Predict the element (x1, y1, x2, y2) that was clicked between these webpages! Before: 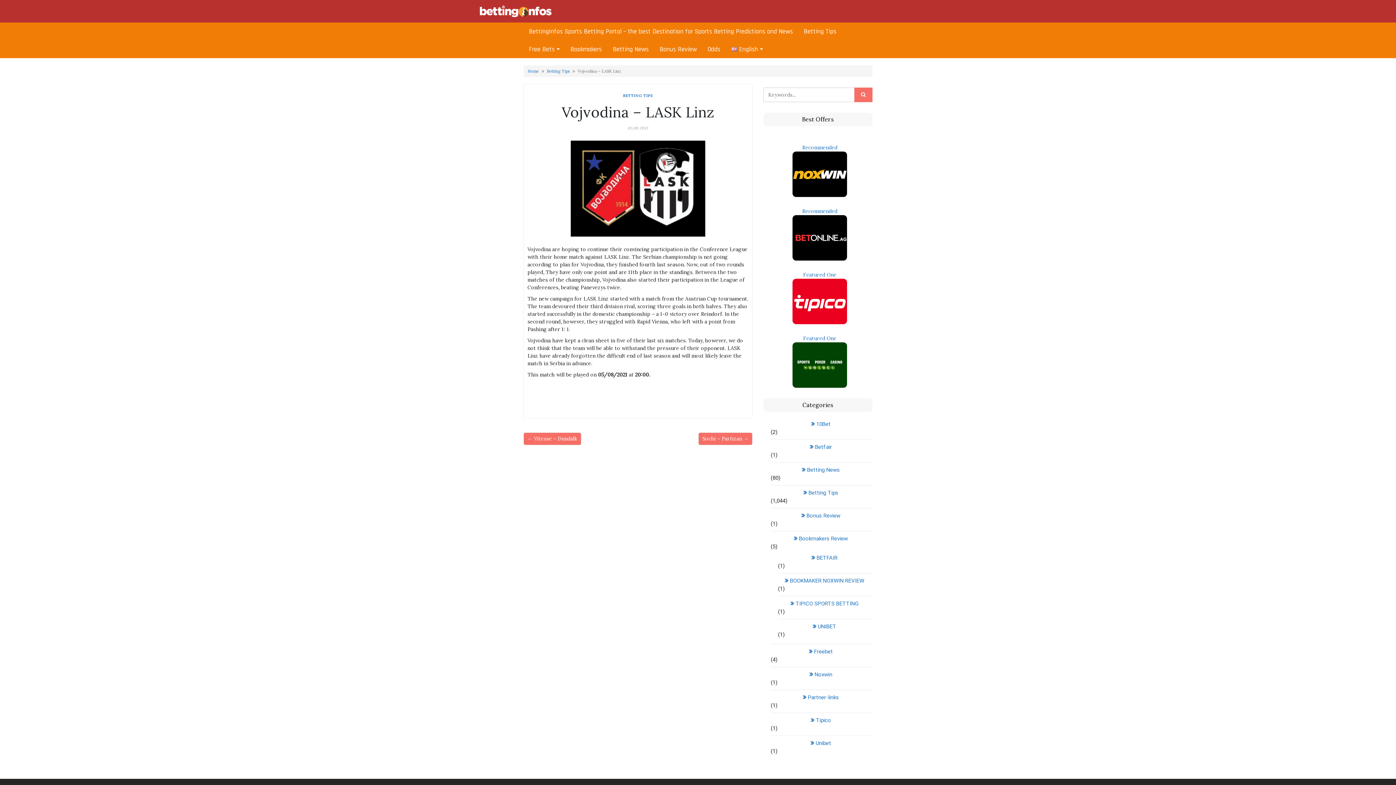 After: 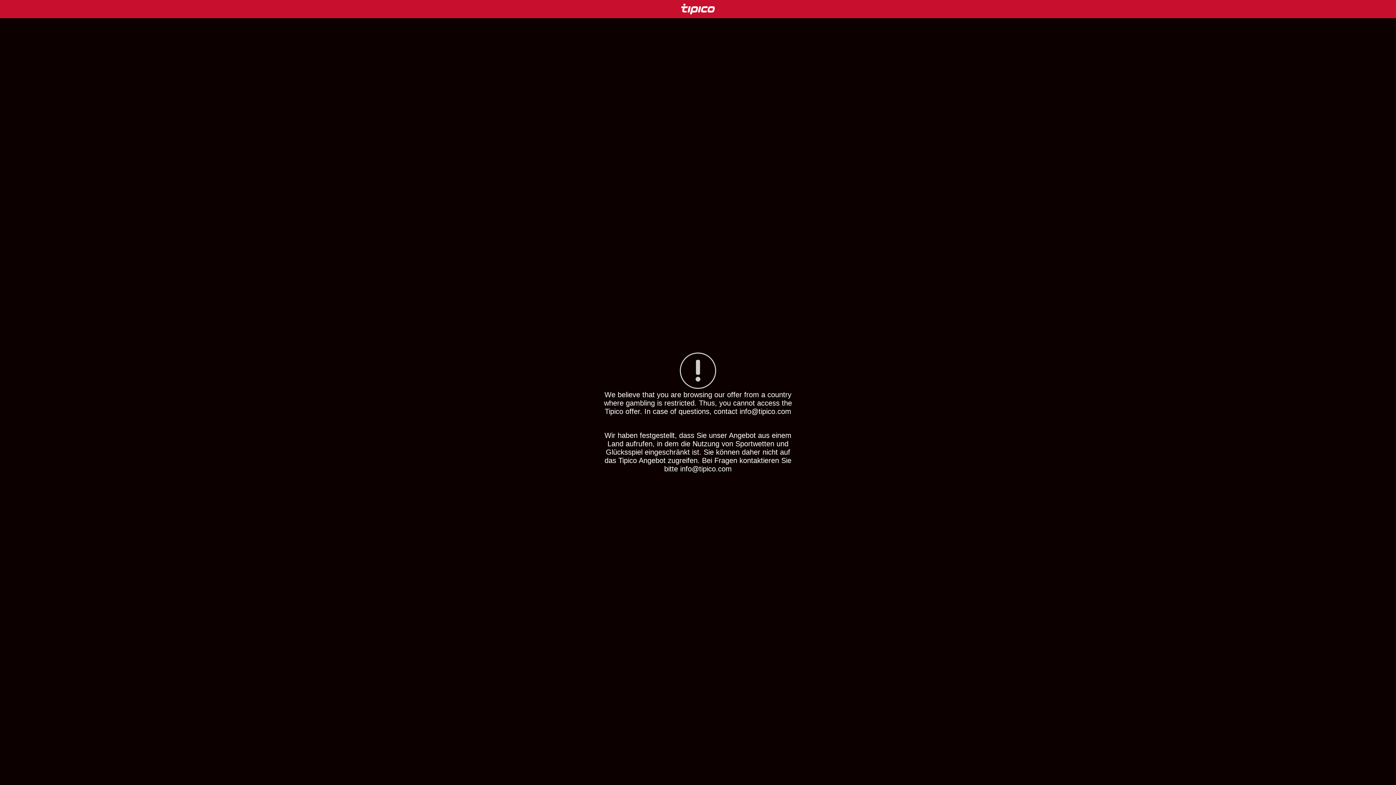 Action: label: Featured One bbox: (767, 271, 872, 324)